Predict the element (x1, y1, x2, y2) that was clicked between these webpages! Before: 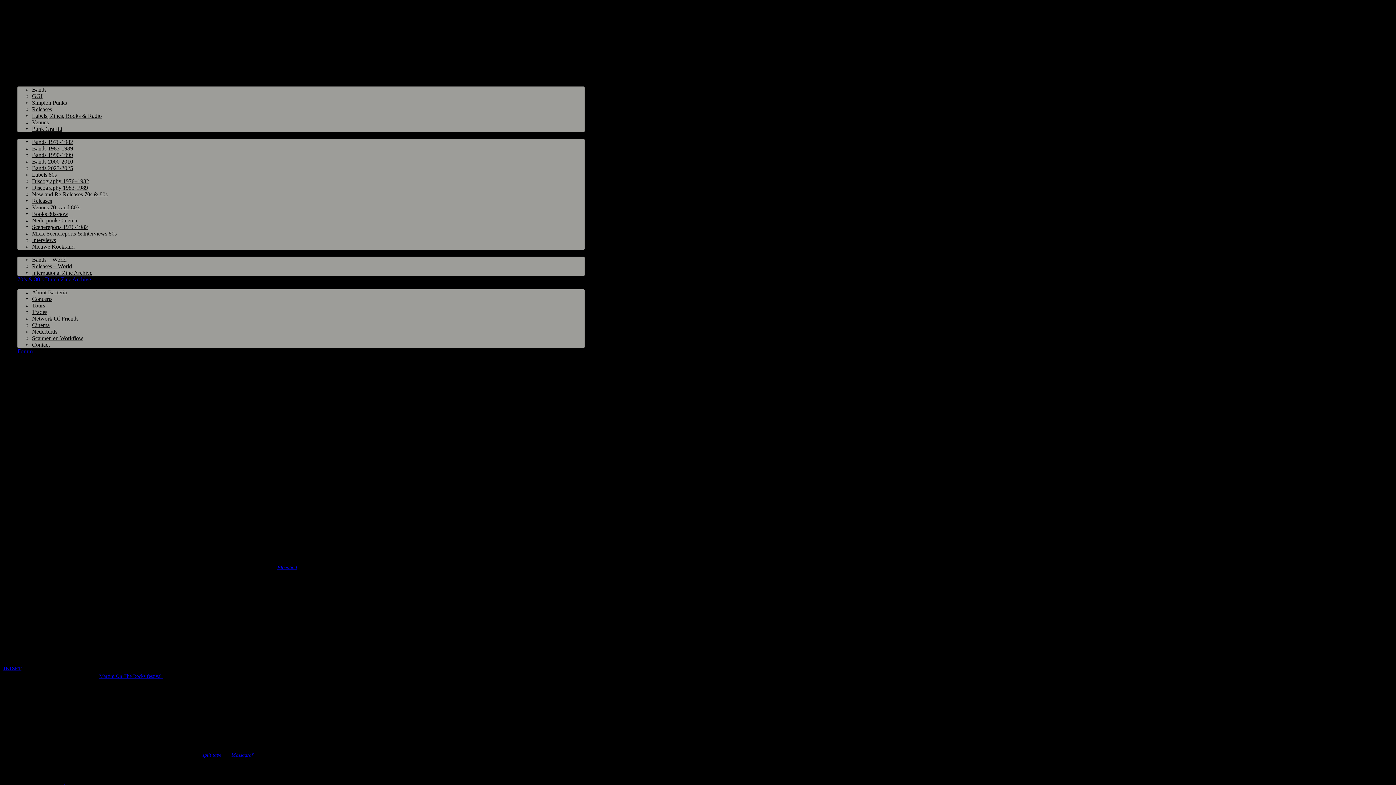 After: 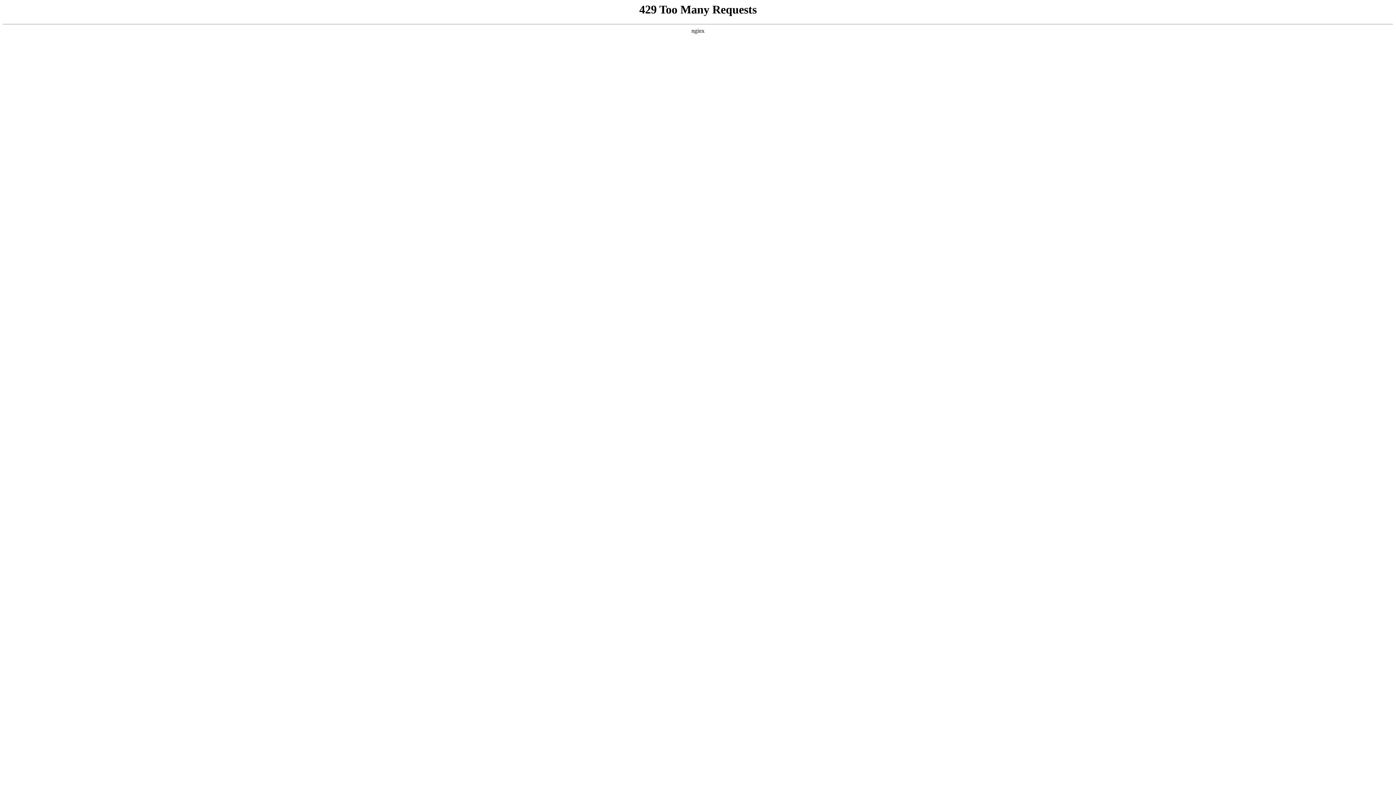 Action: bbox: (32, 152, 73, 158) label: Bands 1990-1999